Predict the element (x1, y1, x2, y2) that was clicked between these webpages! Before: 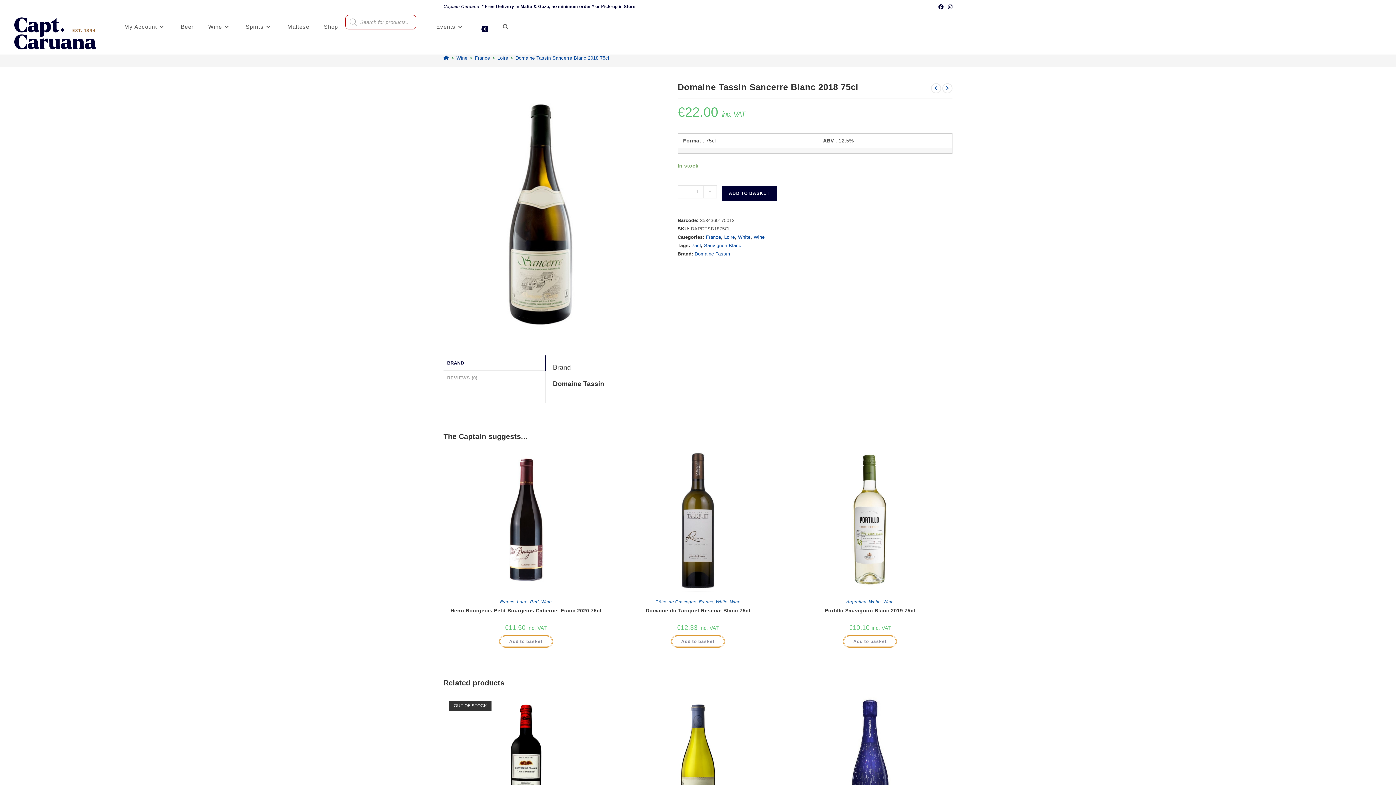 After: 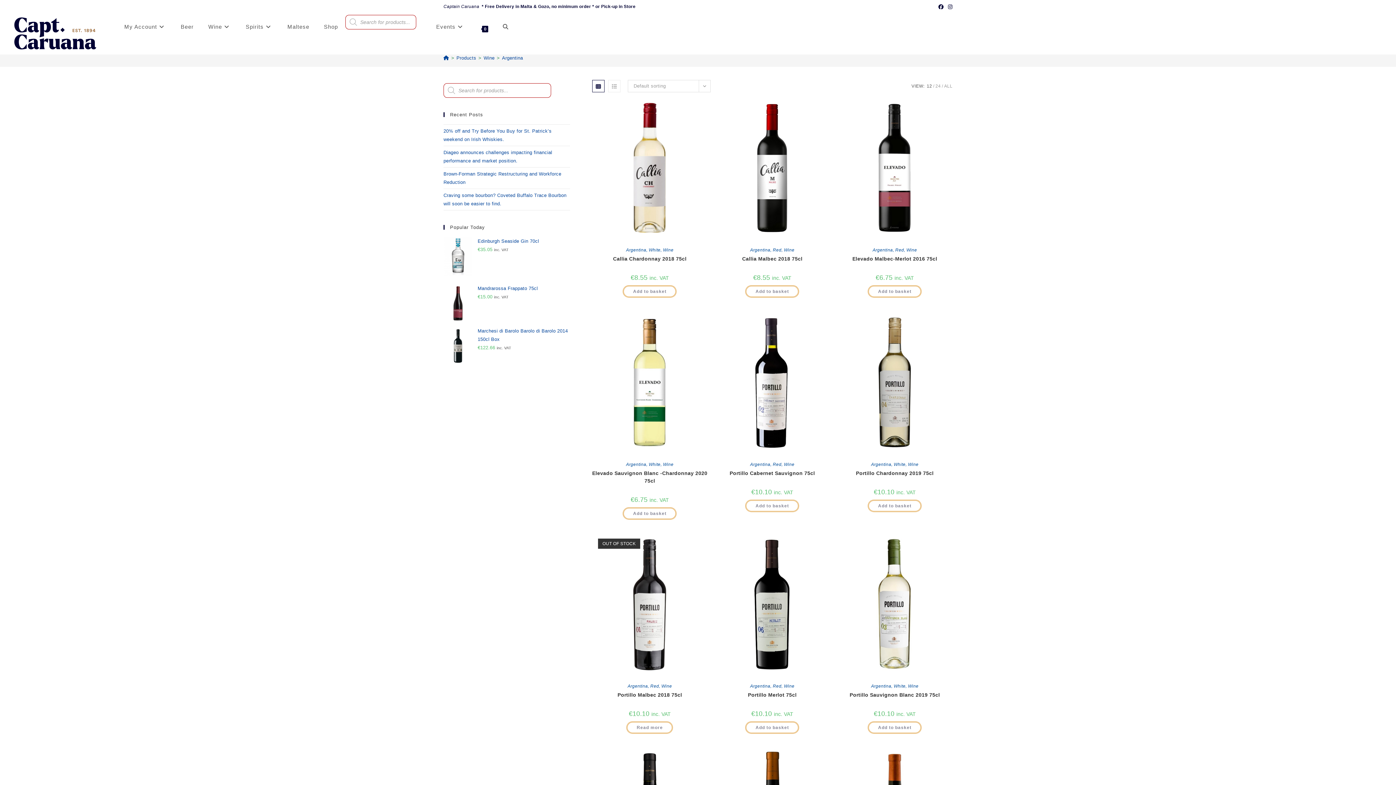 Action: bbox: (846, 599, 866, 604) label: Argentina